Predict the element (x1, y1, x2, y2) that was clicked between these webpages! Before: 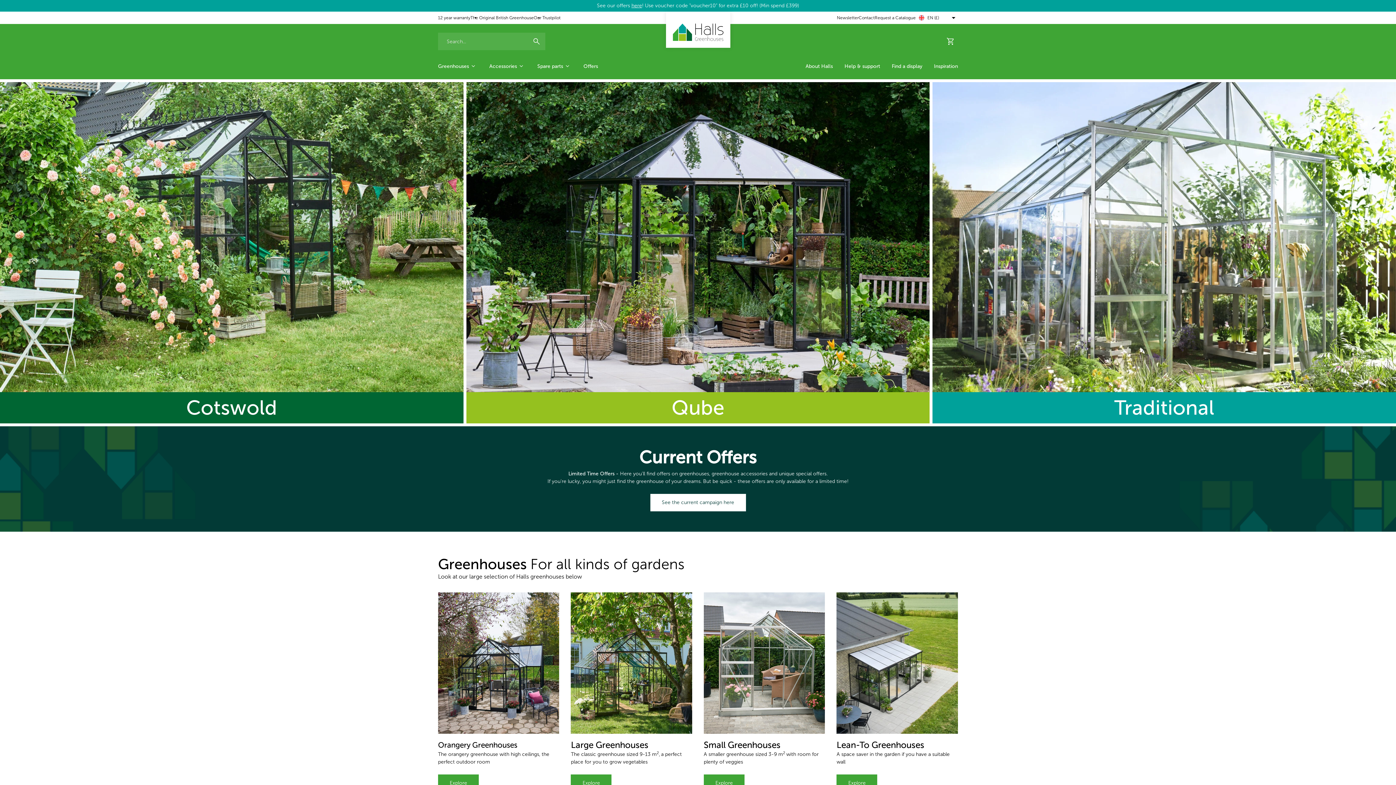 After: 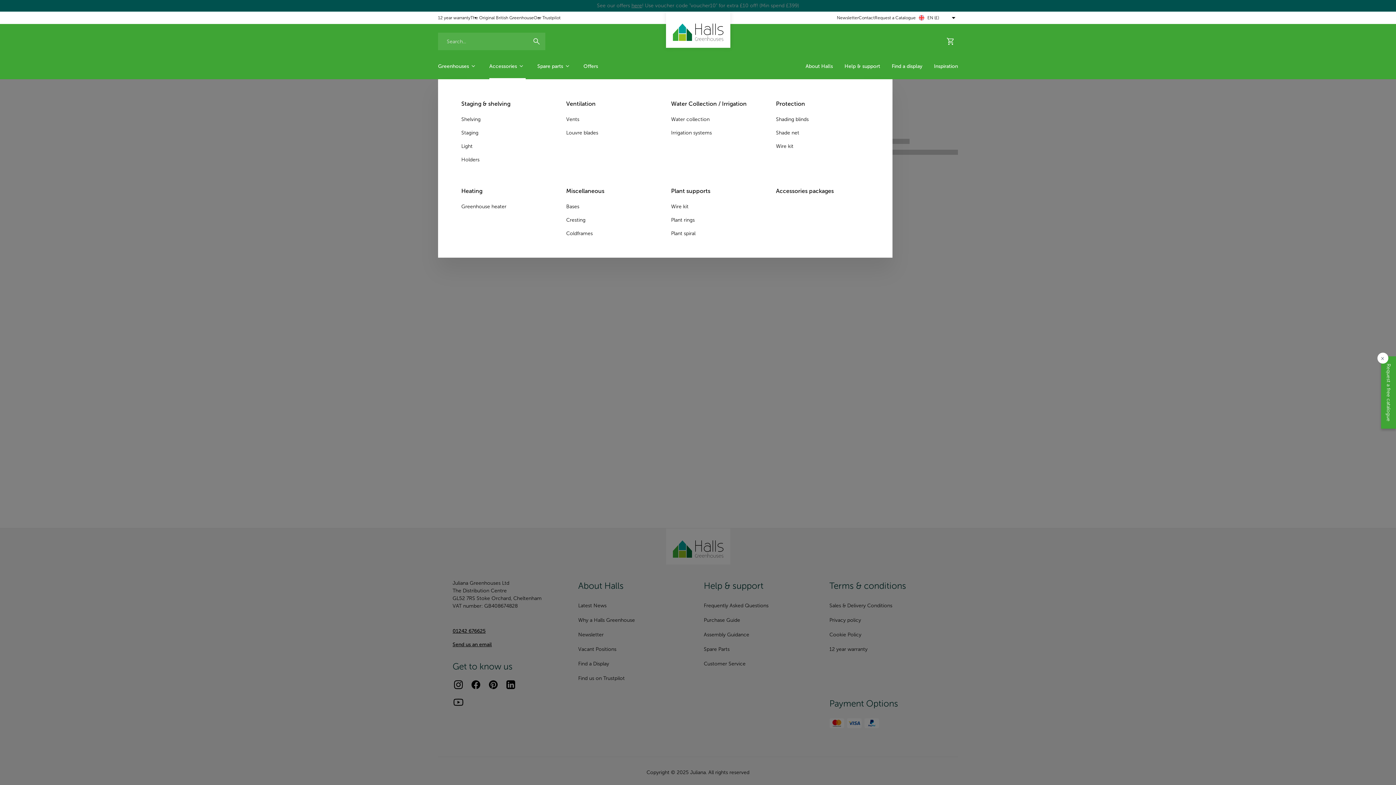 Action: label: Accessories bbox: (483, 58, 531, 79)